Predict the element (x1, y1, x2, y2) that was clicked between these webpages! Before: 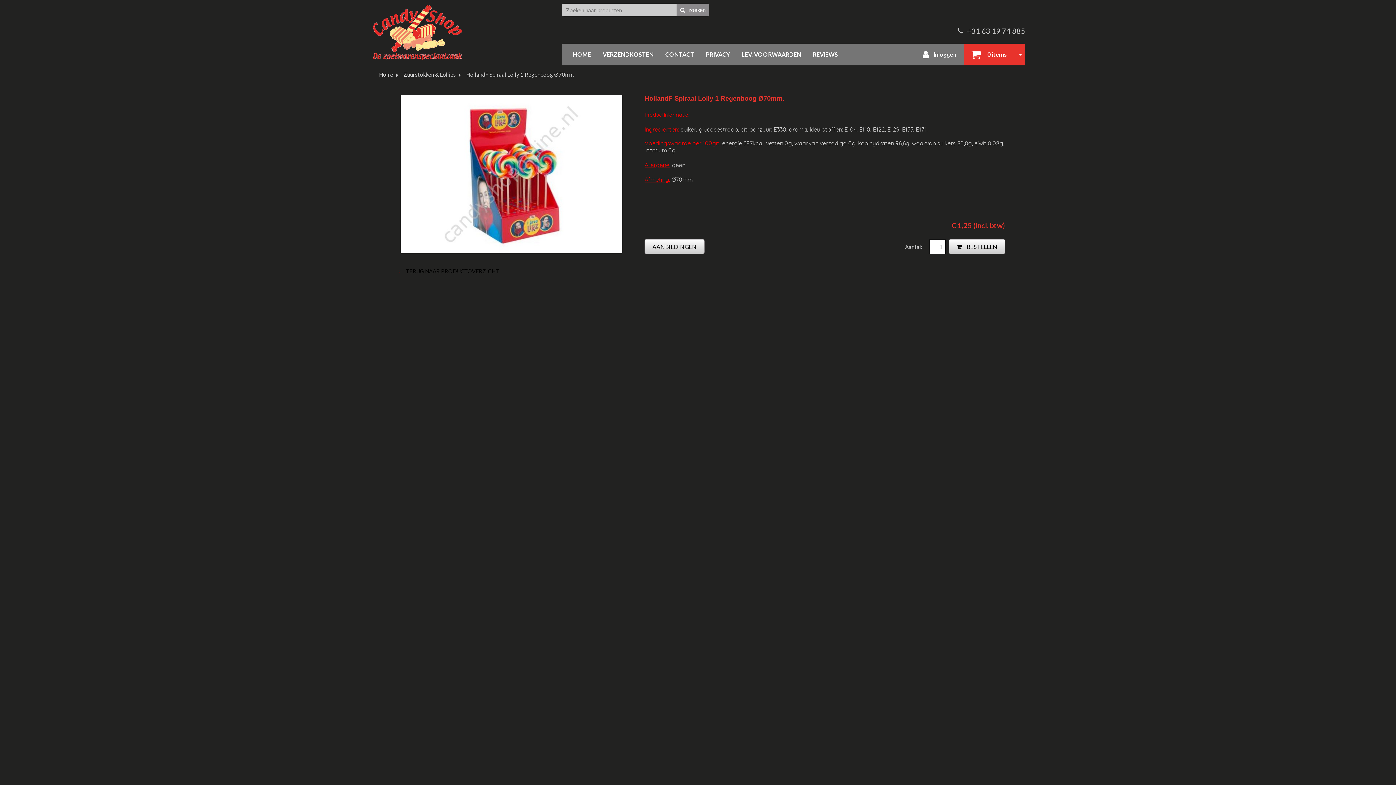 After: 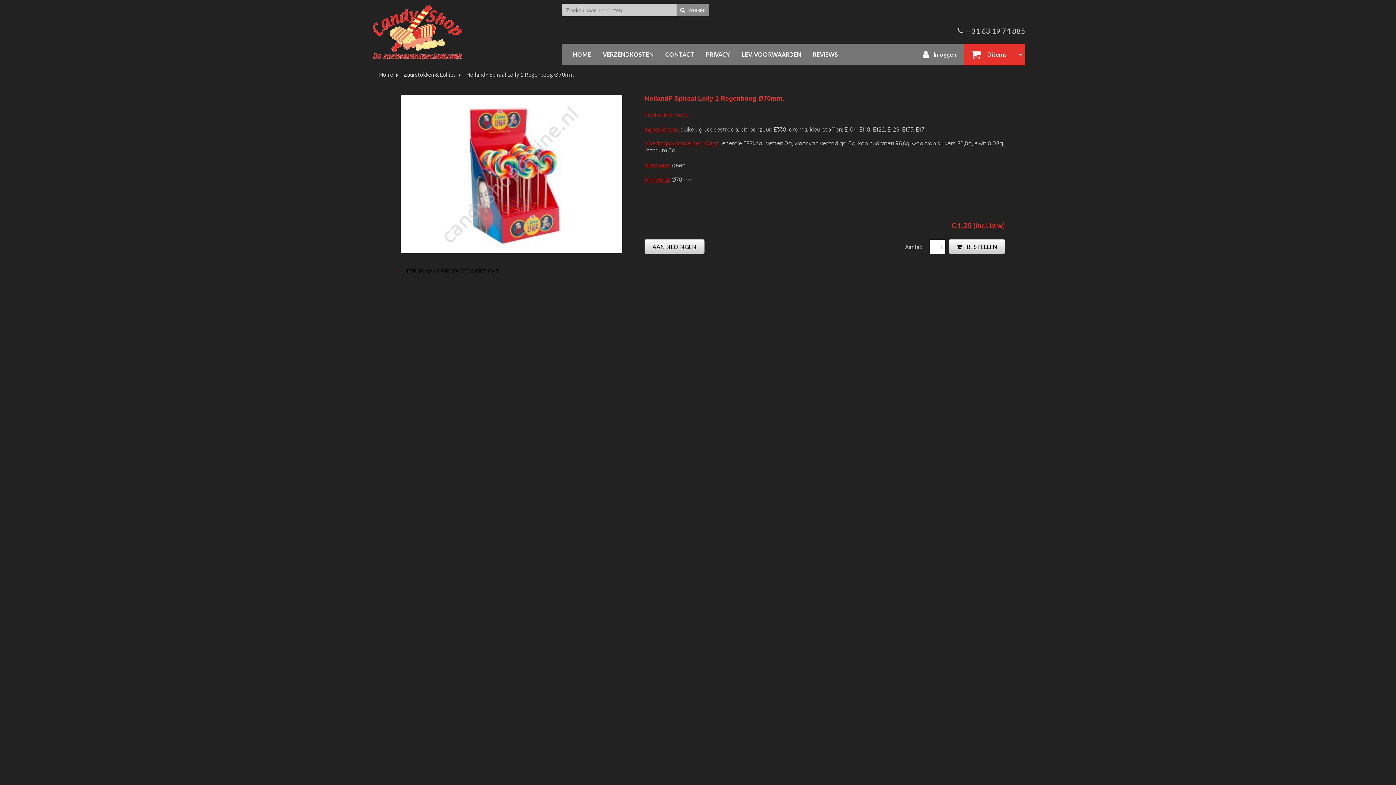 Action: label: +31 63 19 74 885 bbox: (957, 27, 1025, 34)